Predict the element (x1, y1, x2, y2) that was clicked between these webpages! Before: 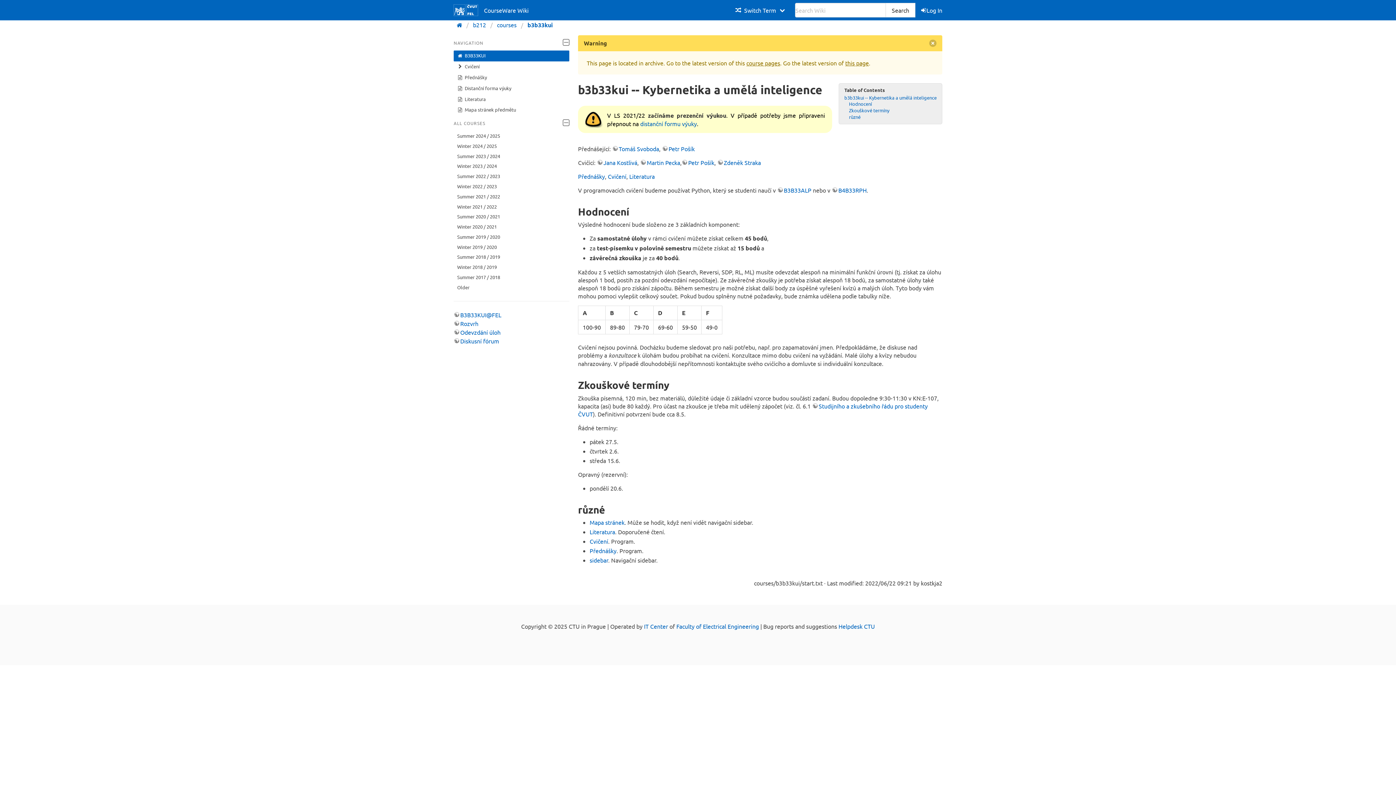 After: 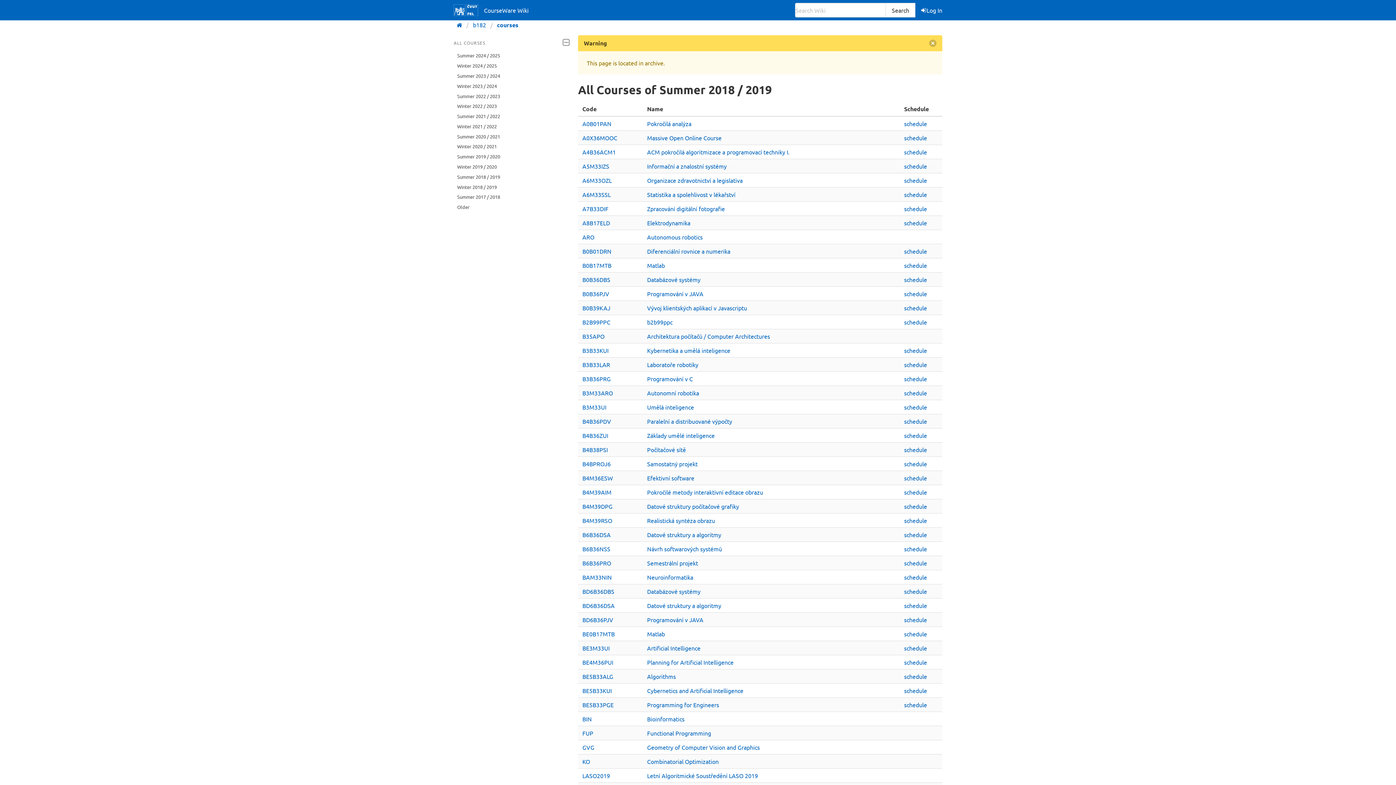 Action: bbox: (453, 252, 569, 262) label: Summer 2018 / 2019